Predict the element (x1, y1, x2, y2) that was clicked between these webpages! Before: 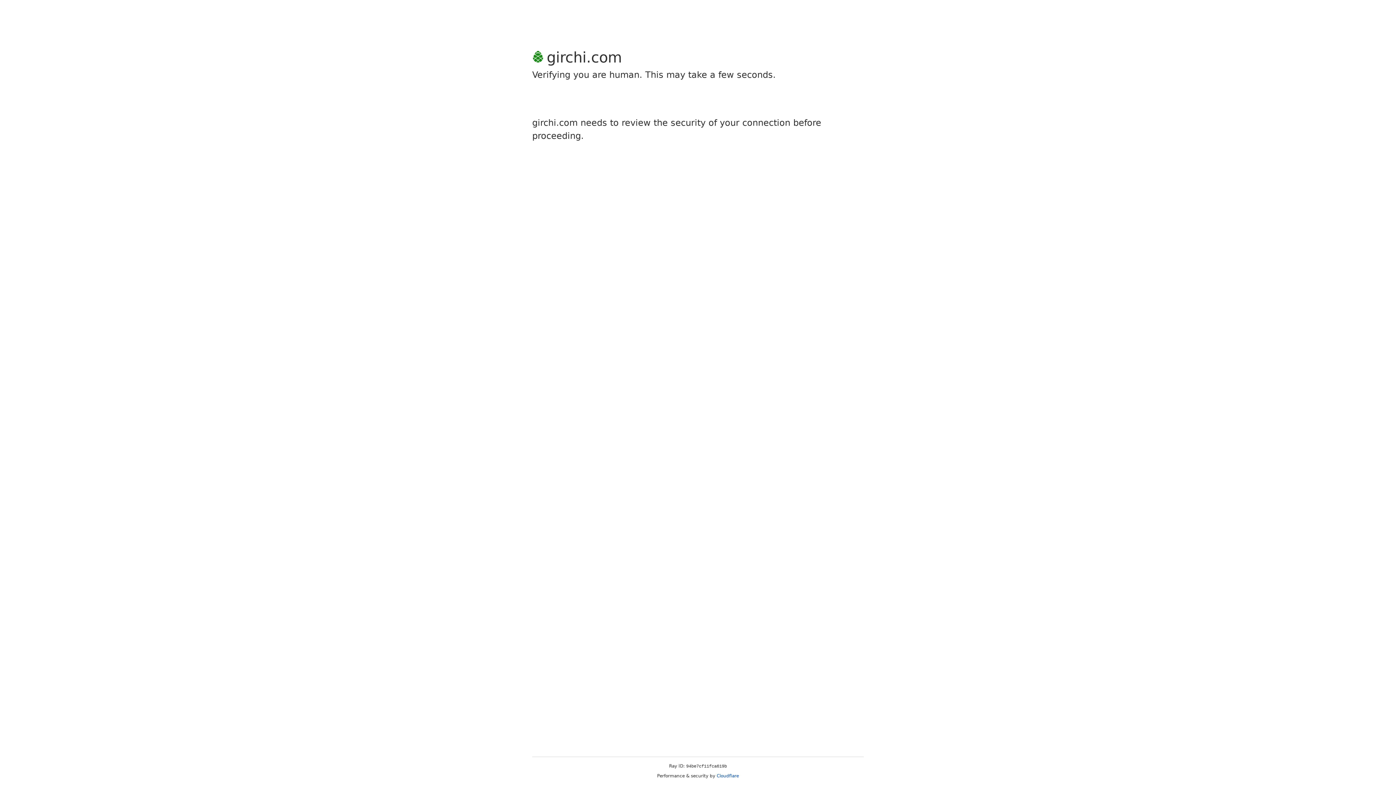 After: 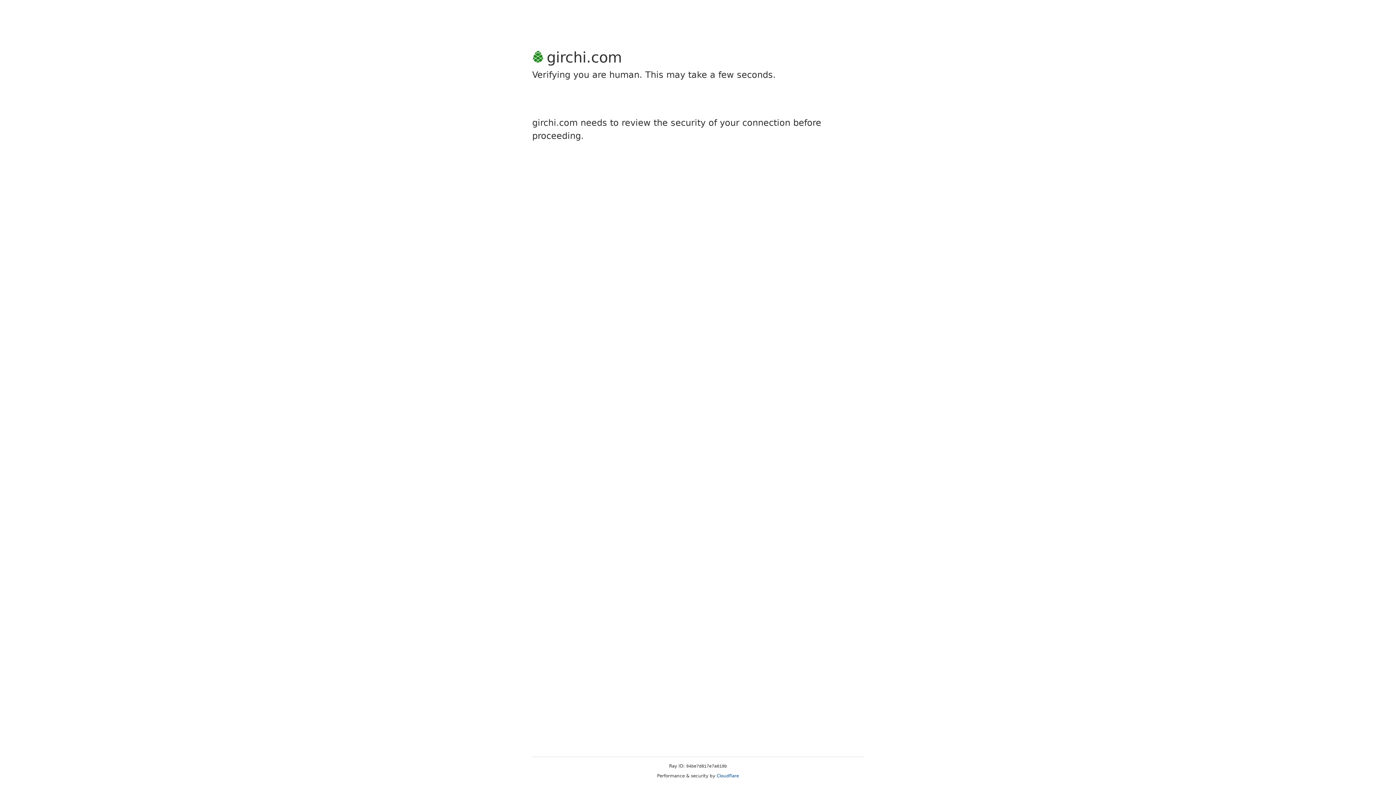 Action: bbox: (716, 773, 739, 778) label: Cloudflare